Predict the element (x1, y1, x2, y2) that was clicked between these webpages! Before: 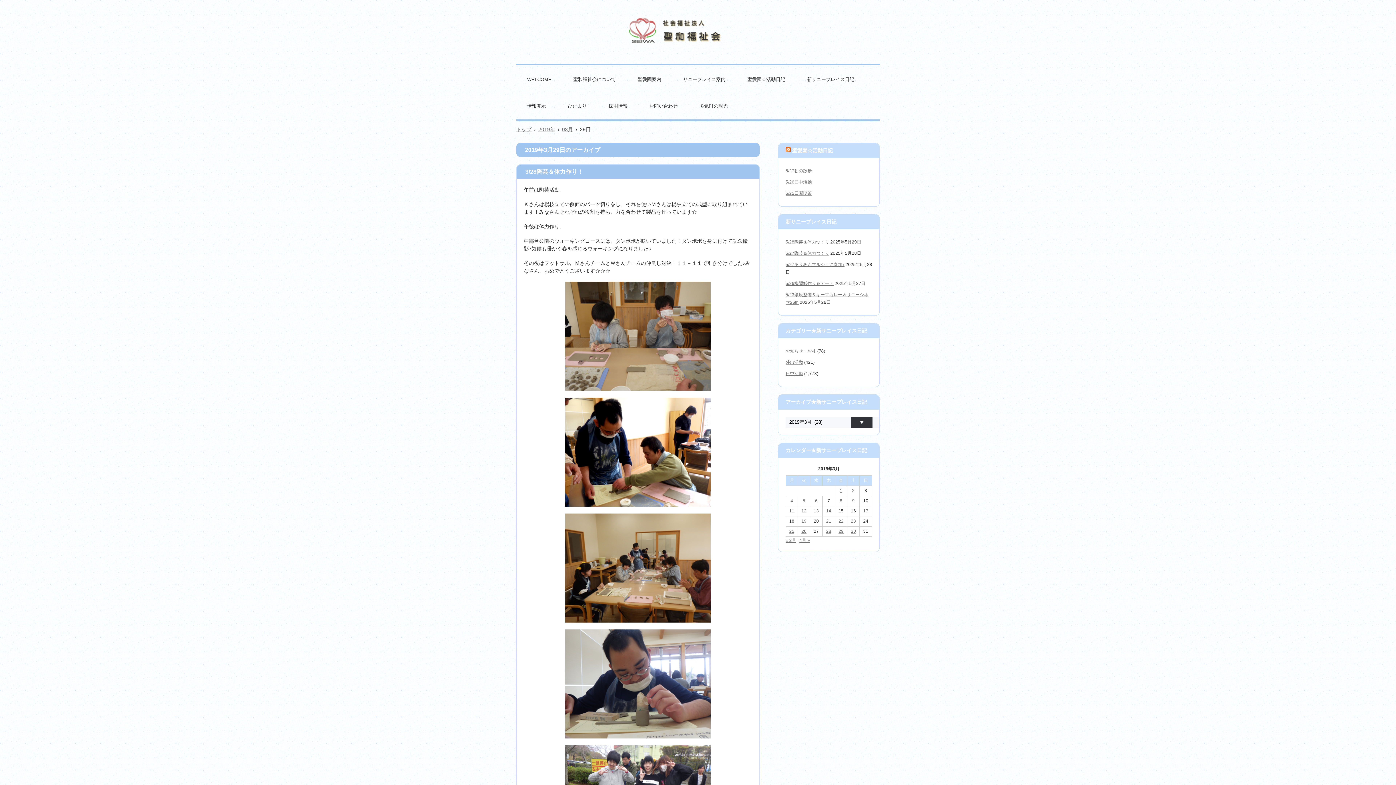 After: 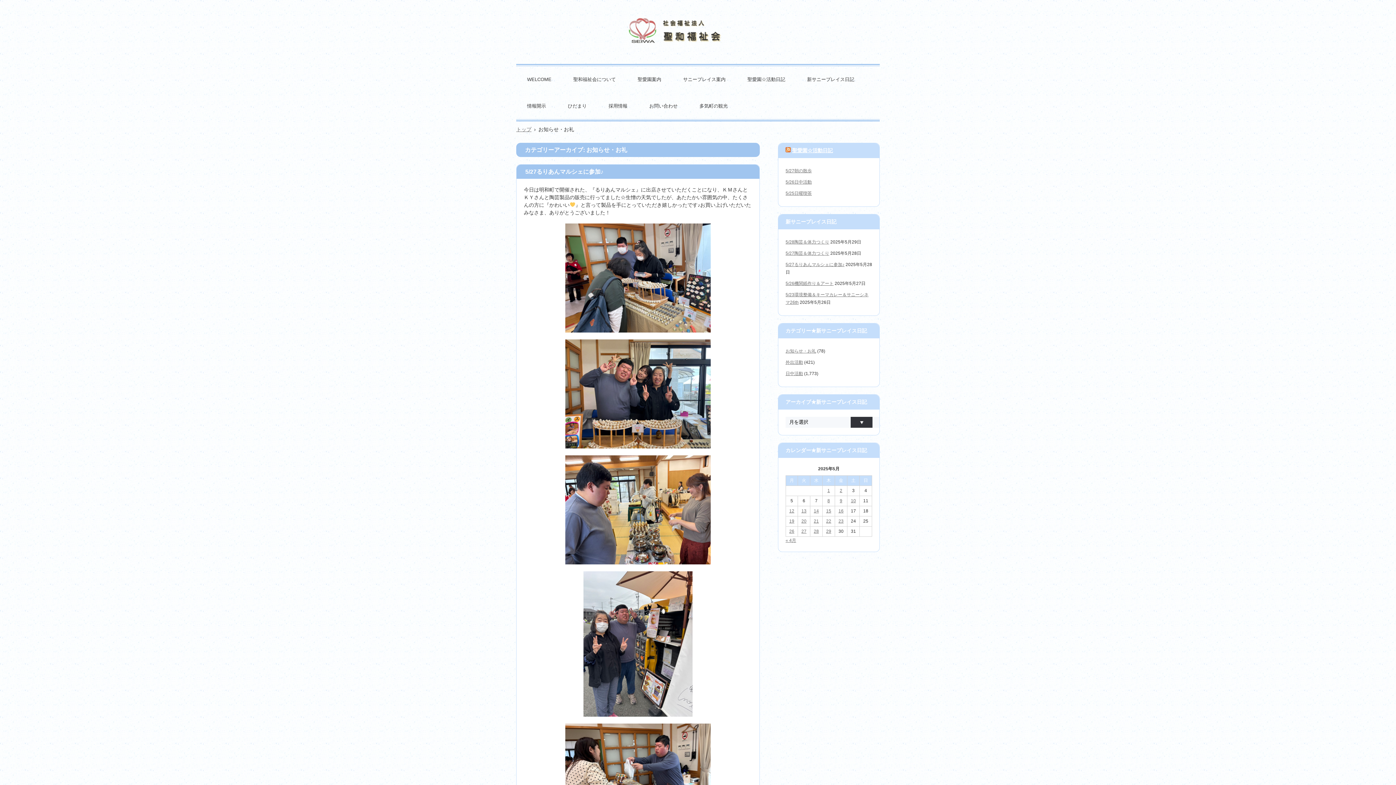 Action: bbox: (785, 348, 816, 353) label: お知らせ・お礼